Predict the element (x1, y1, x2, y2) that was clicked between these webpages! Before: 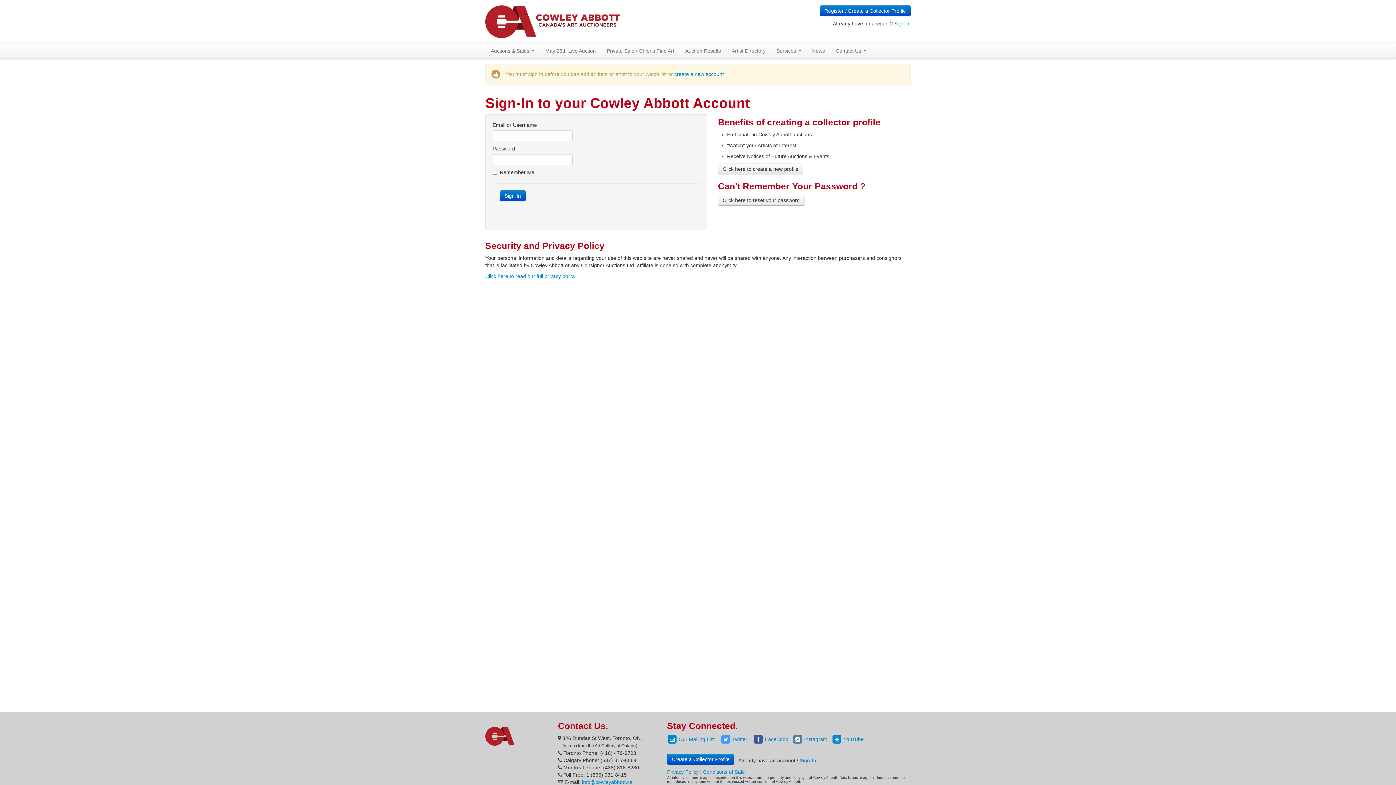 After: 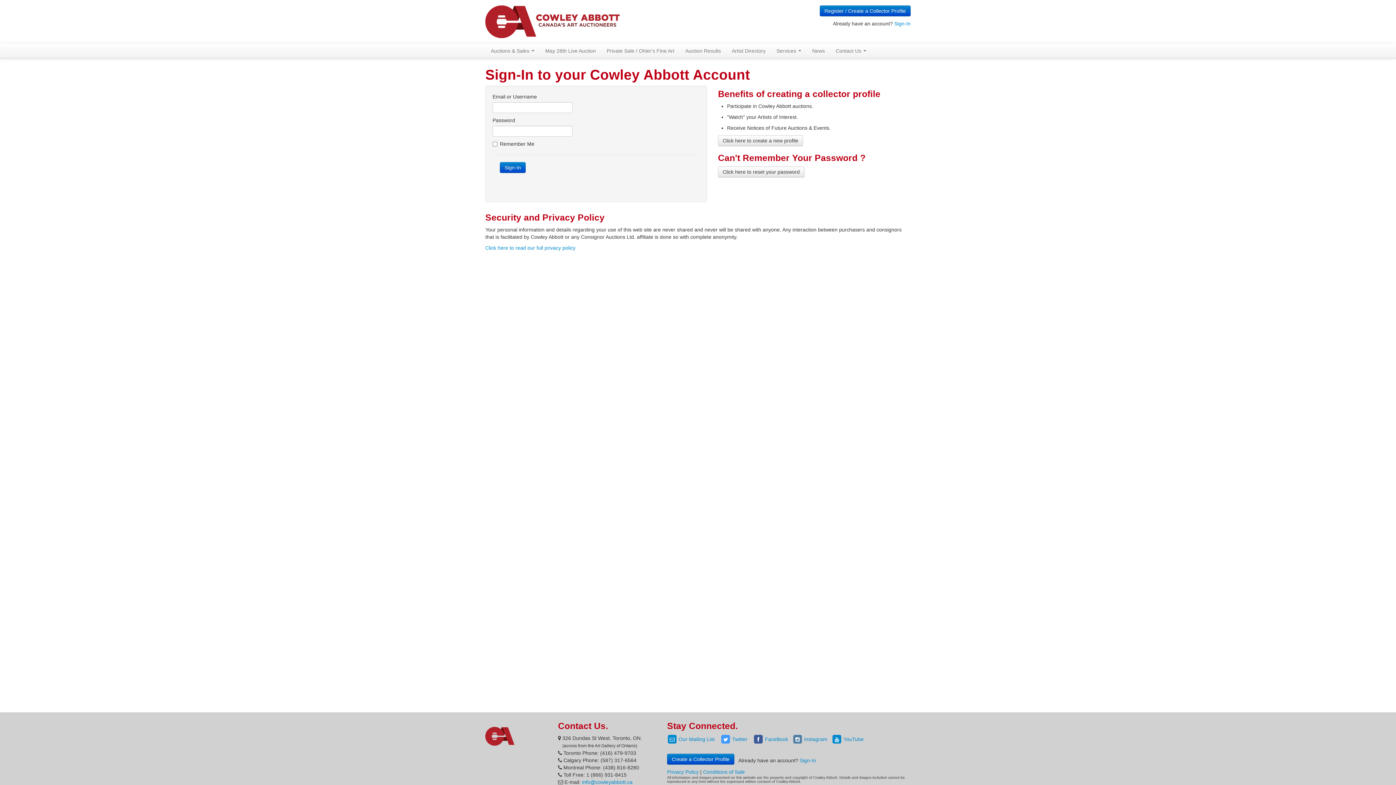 Action: bbox: (800, 758, 816, 763) label: Sign-In